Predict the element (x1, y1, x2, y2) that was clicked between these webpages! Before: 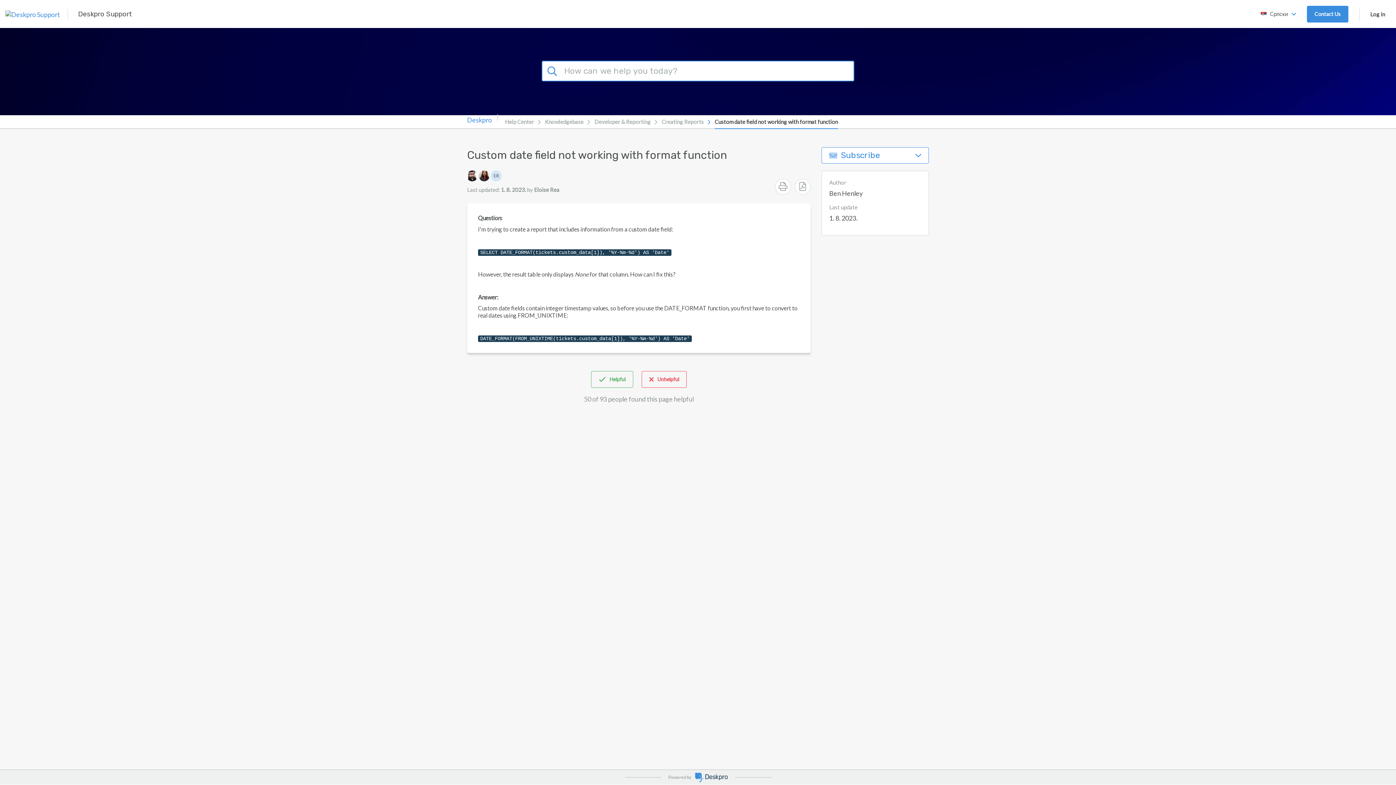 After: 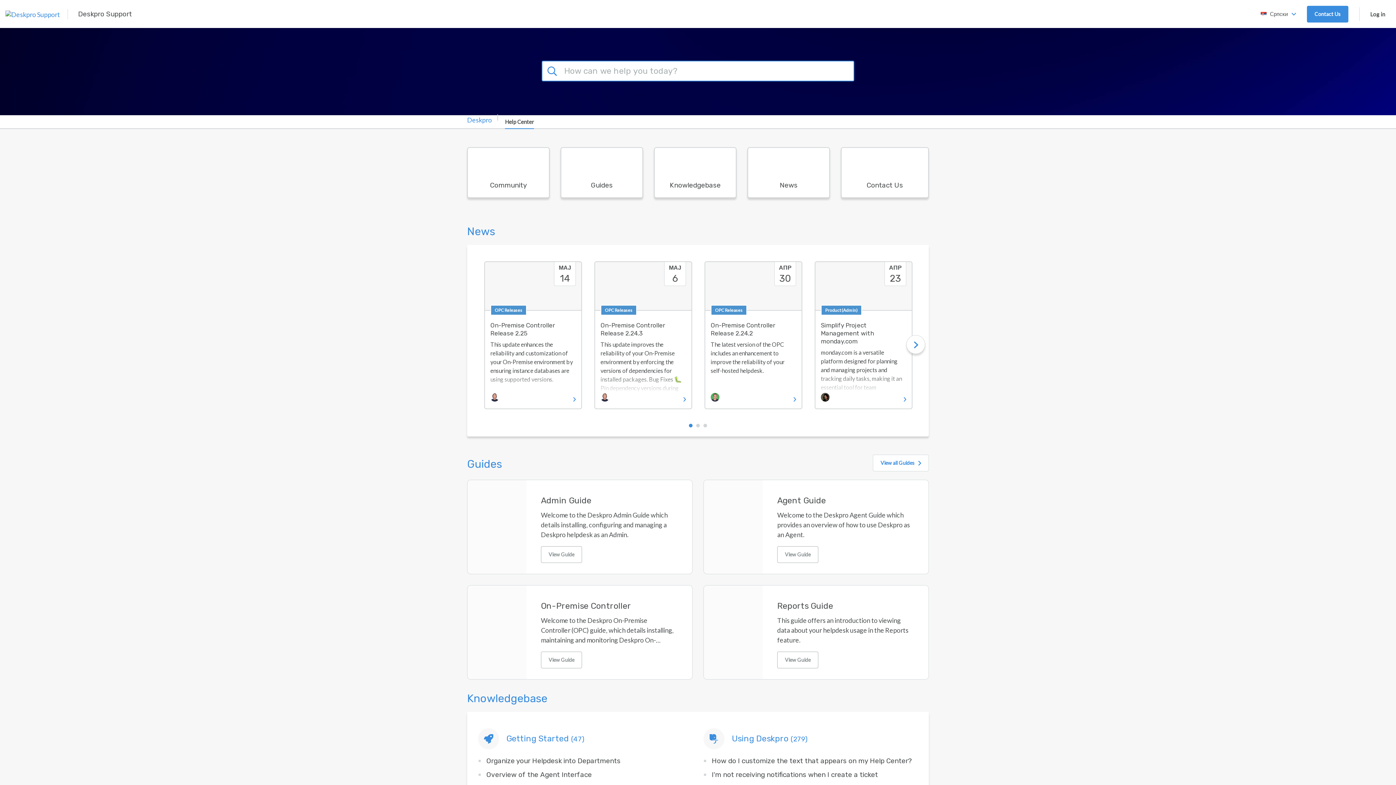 Action: label: Help Center bbox: (505, 114, 534, 129)